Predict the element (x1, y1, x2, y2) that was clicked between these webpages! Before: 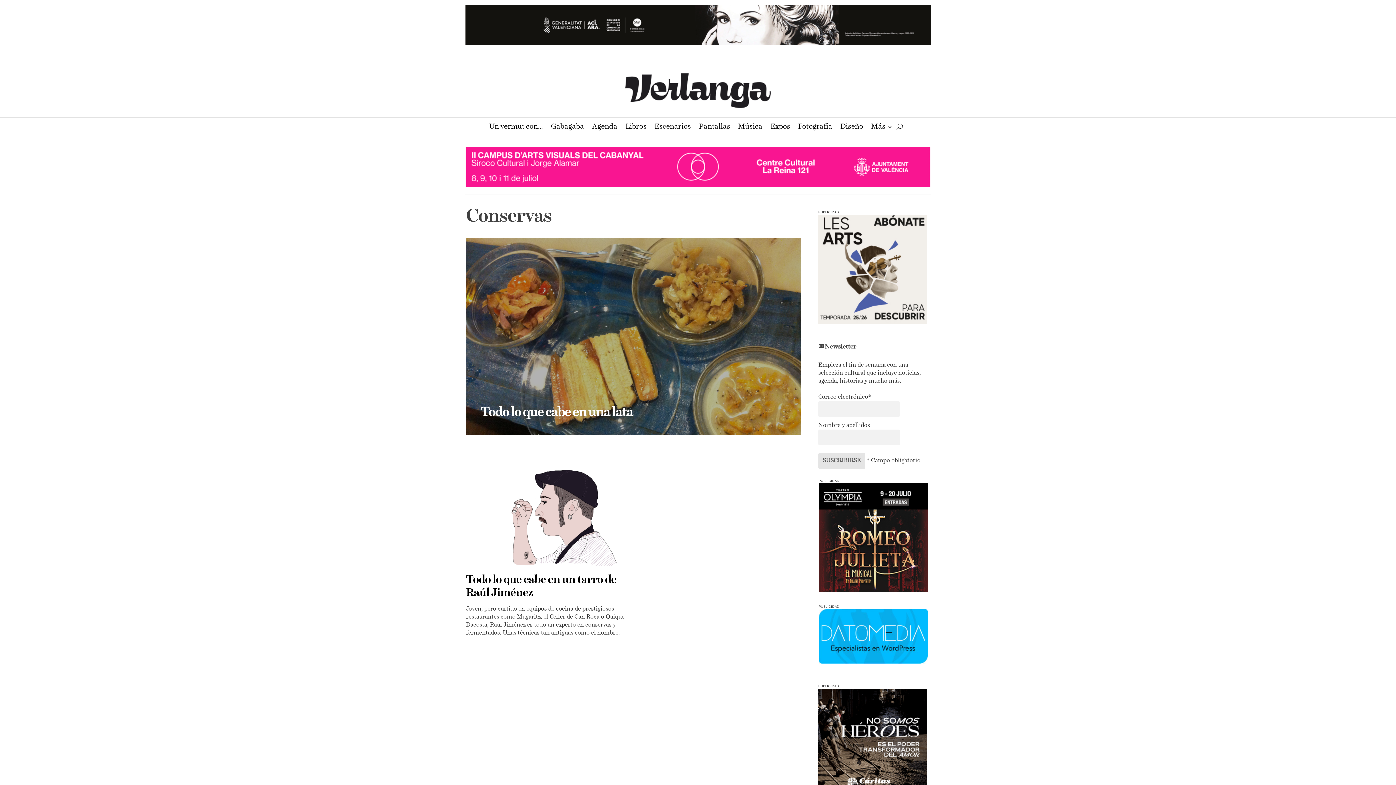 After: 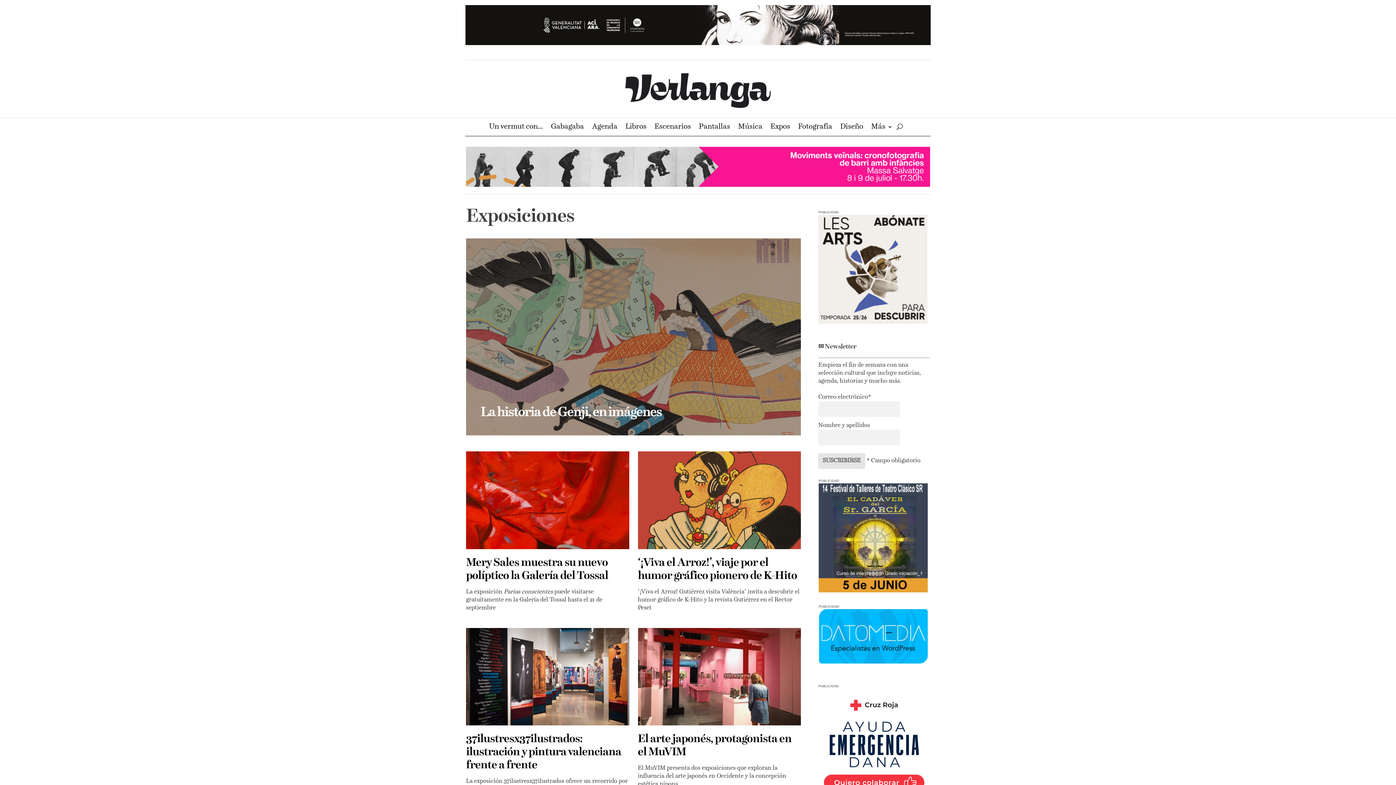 Action: bbox: (770, 124, 790, 132) label: Expos